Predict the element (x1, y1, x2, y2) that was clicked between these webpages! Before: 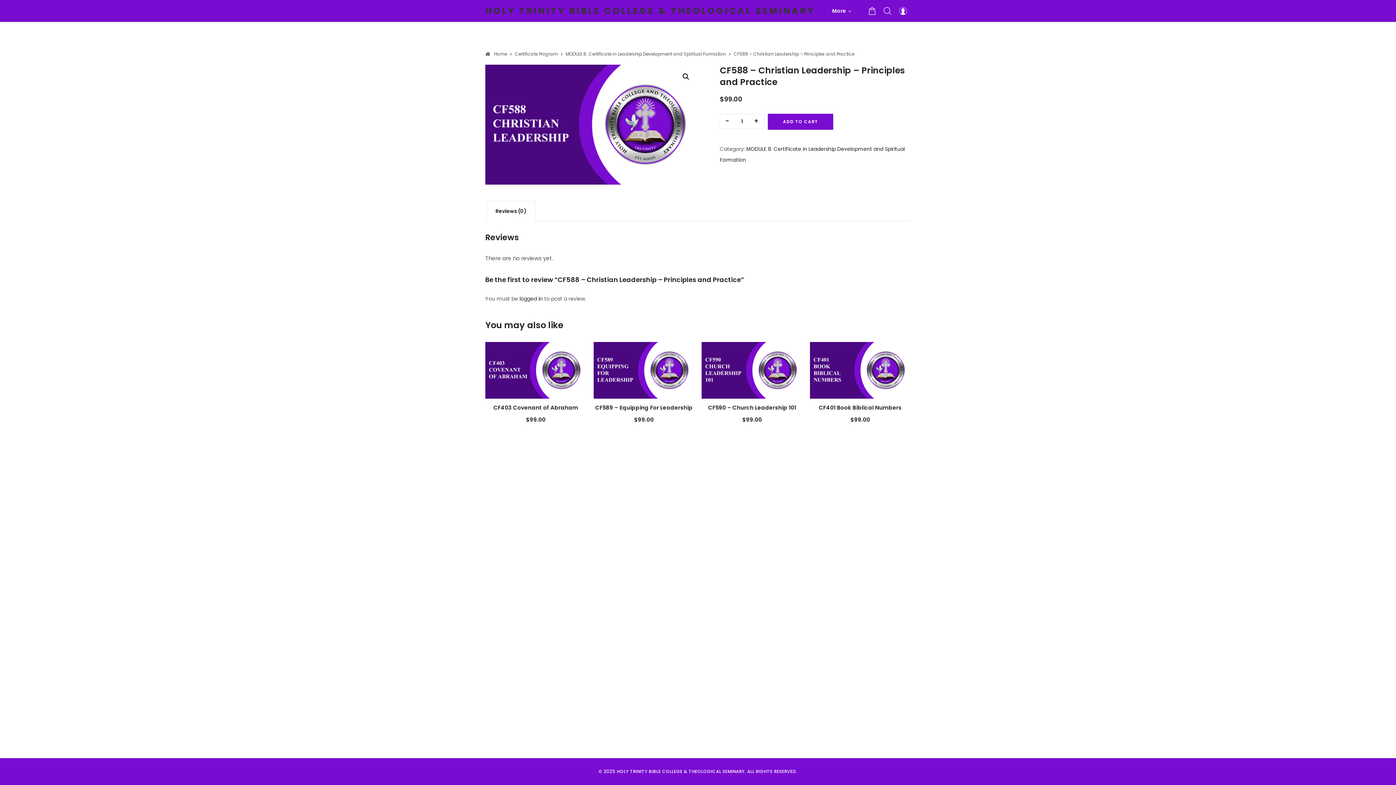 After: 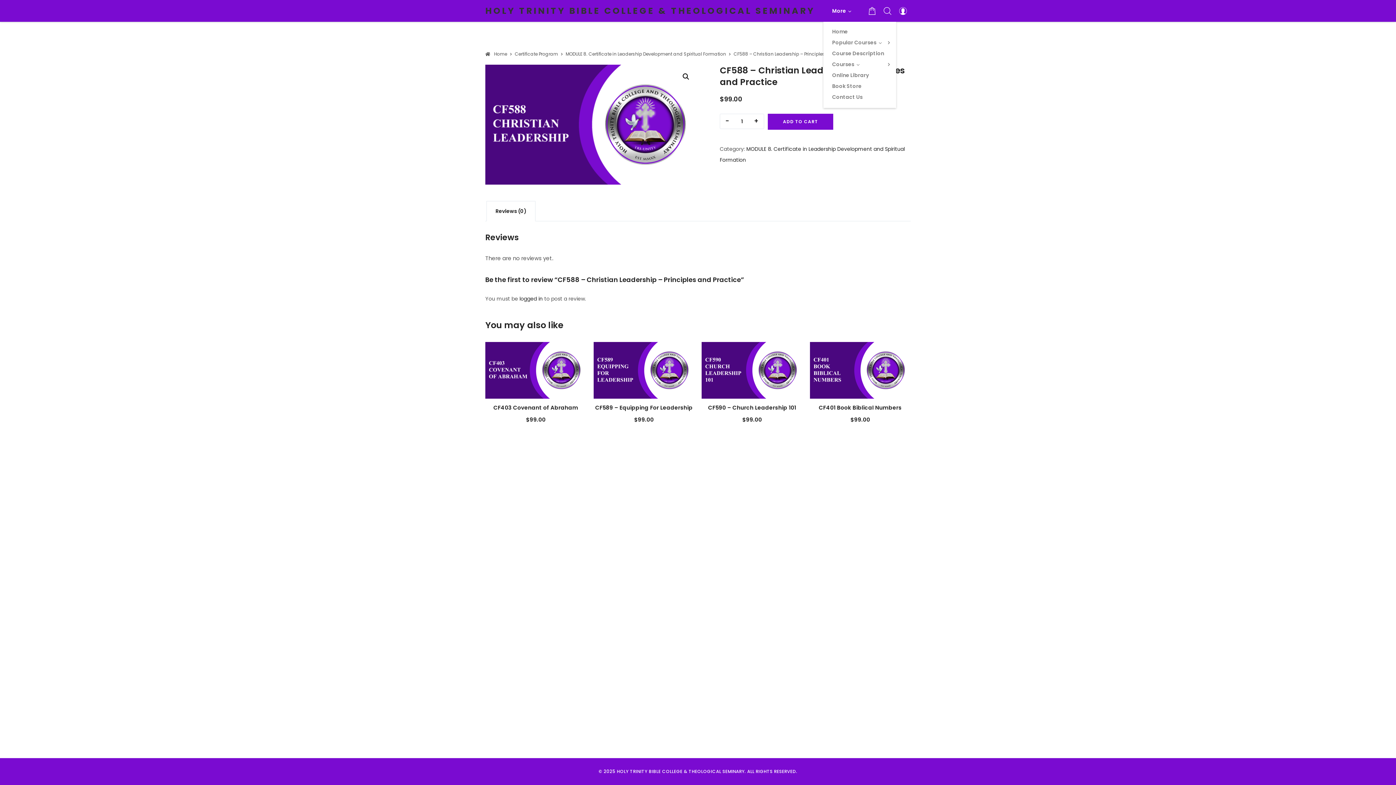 Action: bbox: (826, 0, 857, 21) label: More